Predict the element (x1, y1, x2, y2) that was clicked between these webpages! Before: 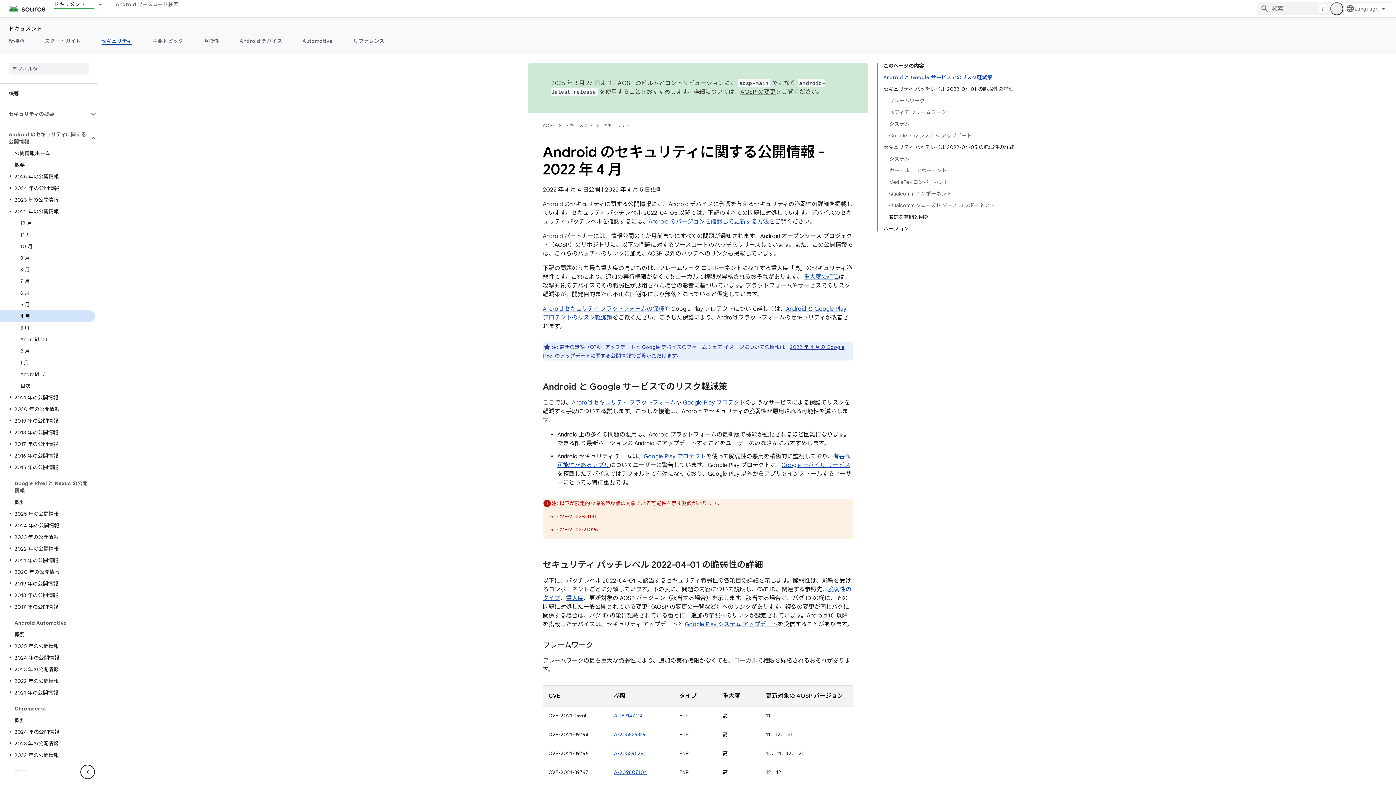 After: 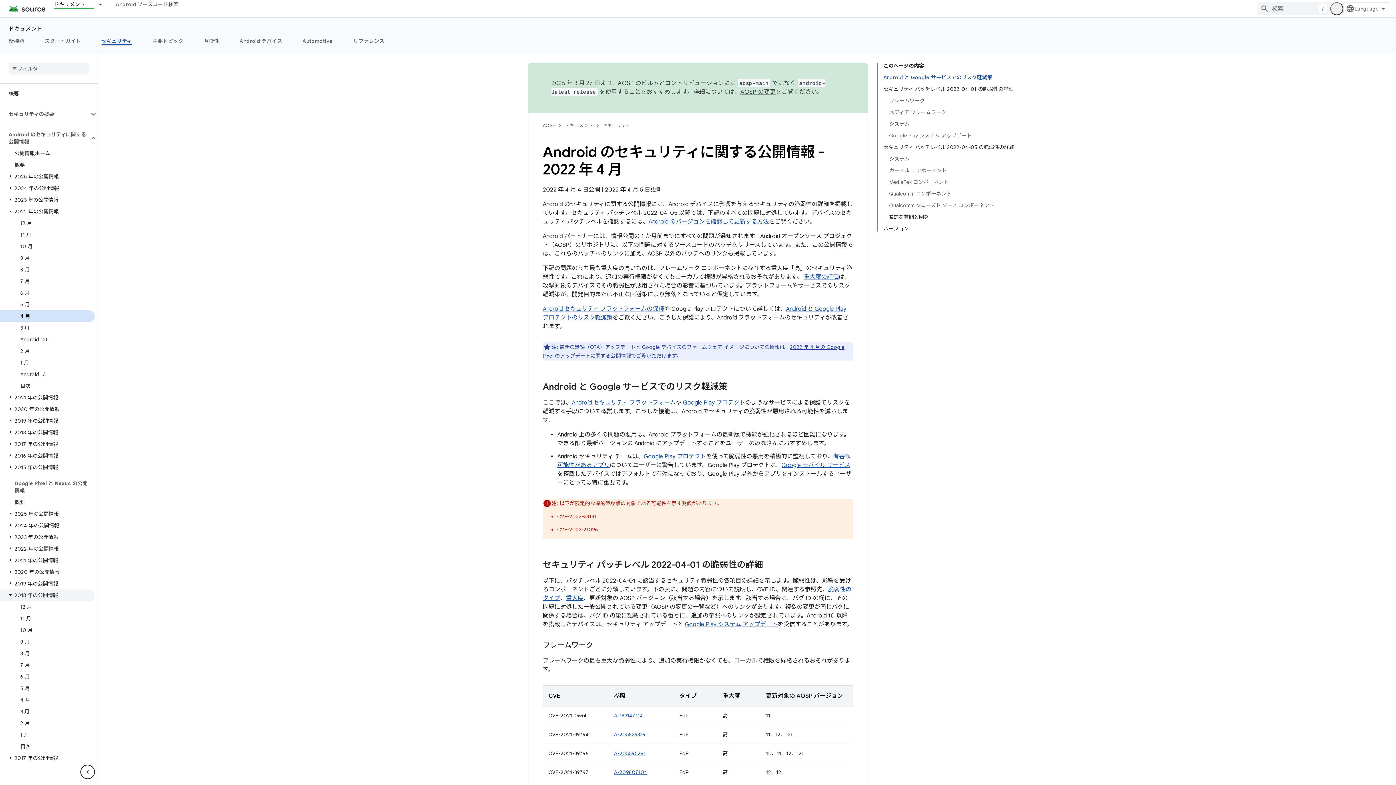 Action: label: 2018 年の公開情報 bbox: (0, 589, 94, 601)